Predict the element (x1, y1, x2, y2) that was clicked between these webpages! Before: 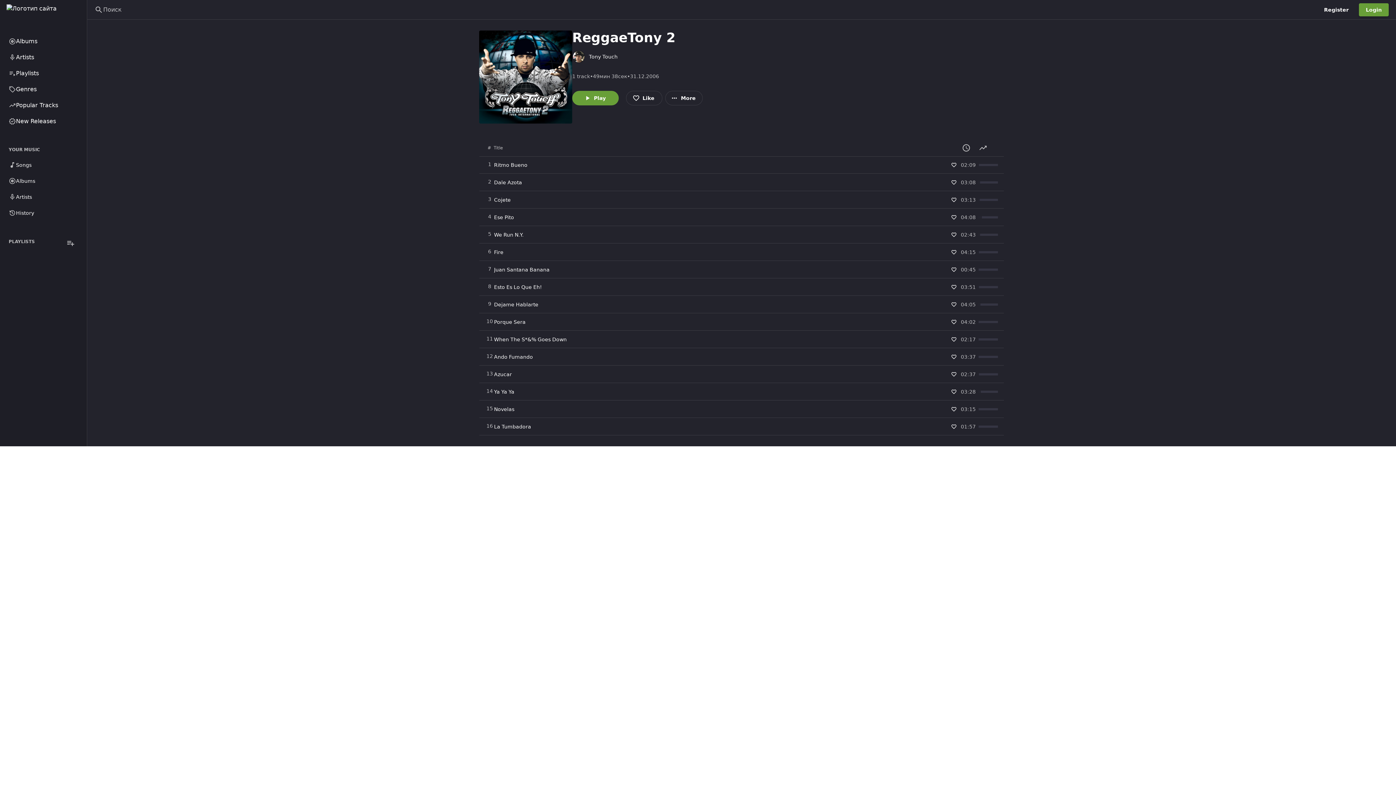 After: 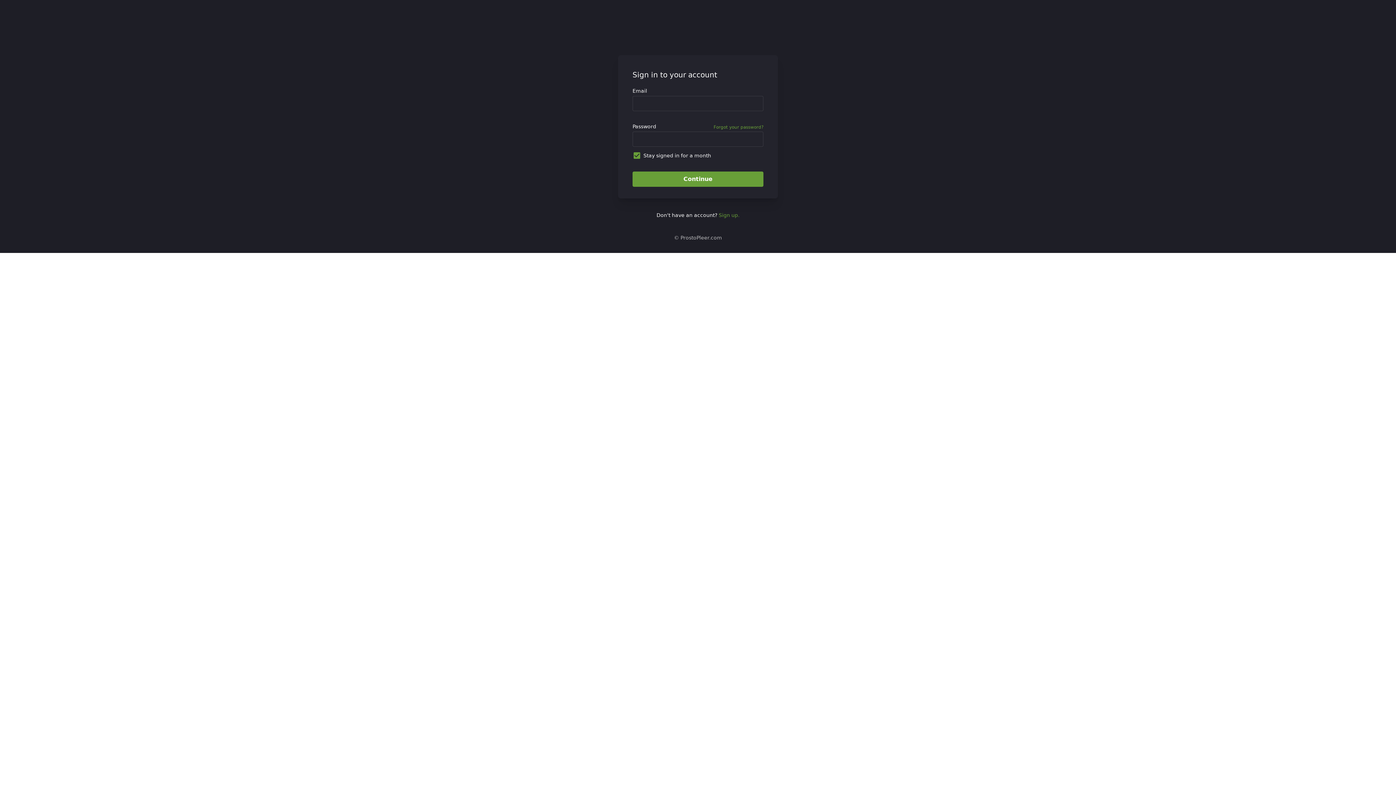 Action: bbox: (948, 194, 959, 205)